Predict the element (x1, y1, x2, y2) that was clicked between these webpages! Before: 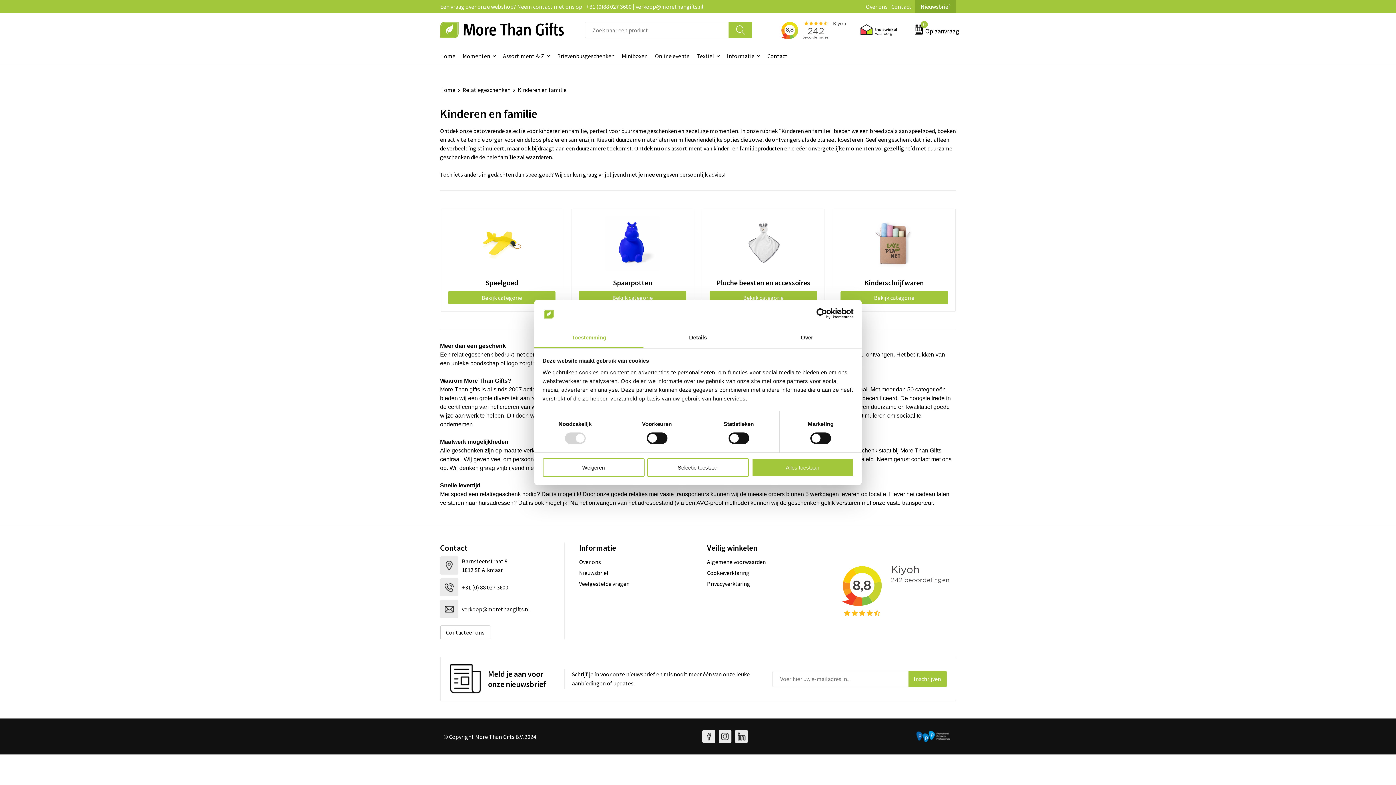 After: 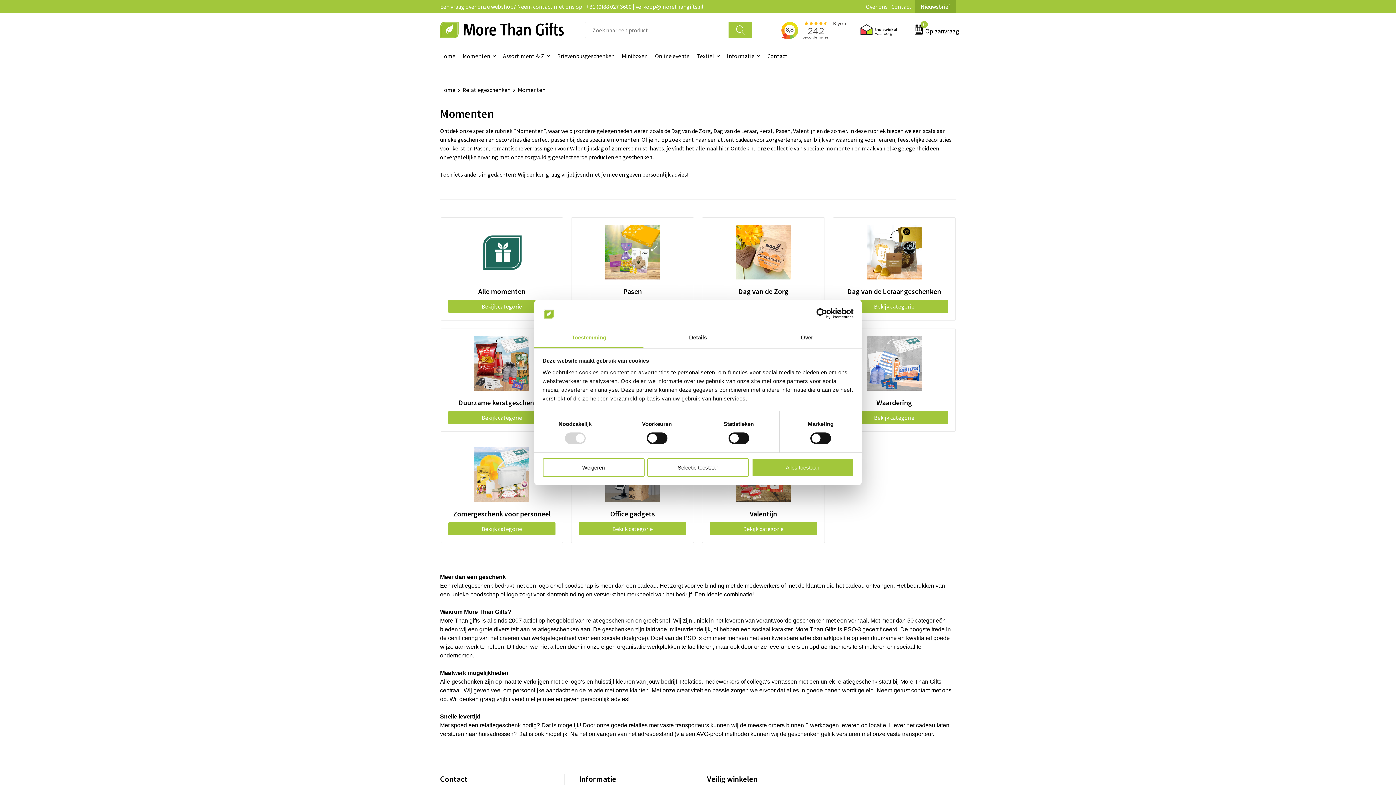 Action: bbox: (459, 47, 499, 64) label: Momenten